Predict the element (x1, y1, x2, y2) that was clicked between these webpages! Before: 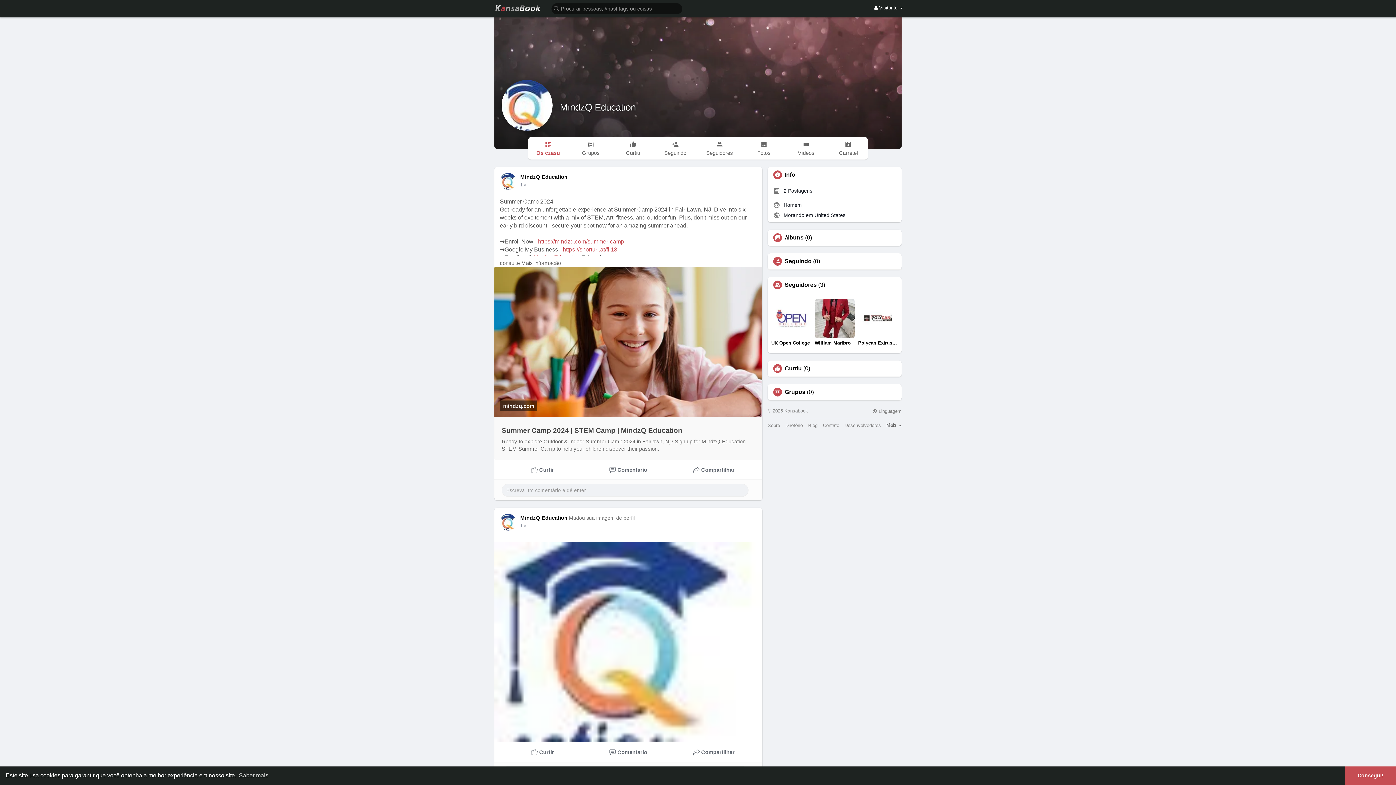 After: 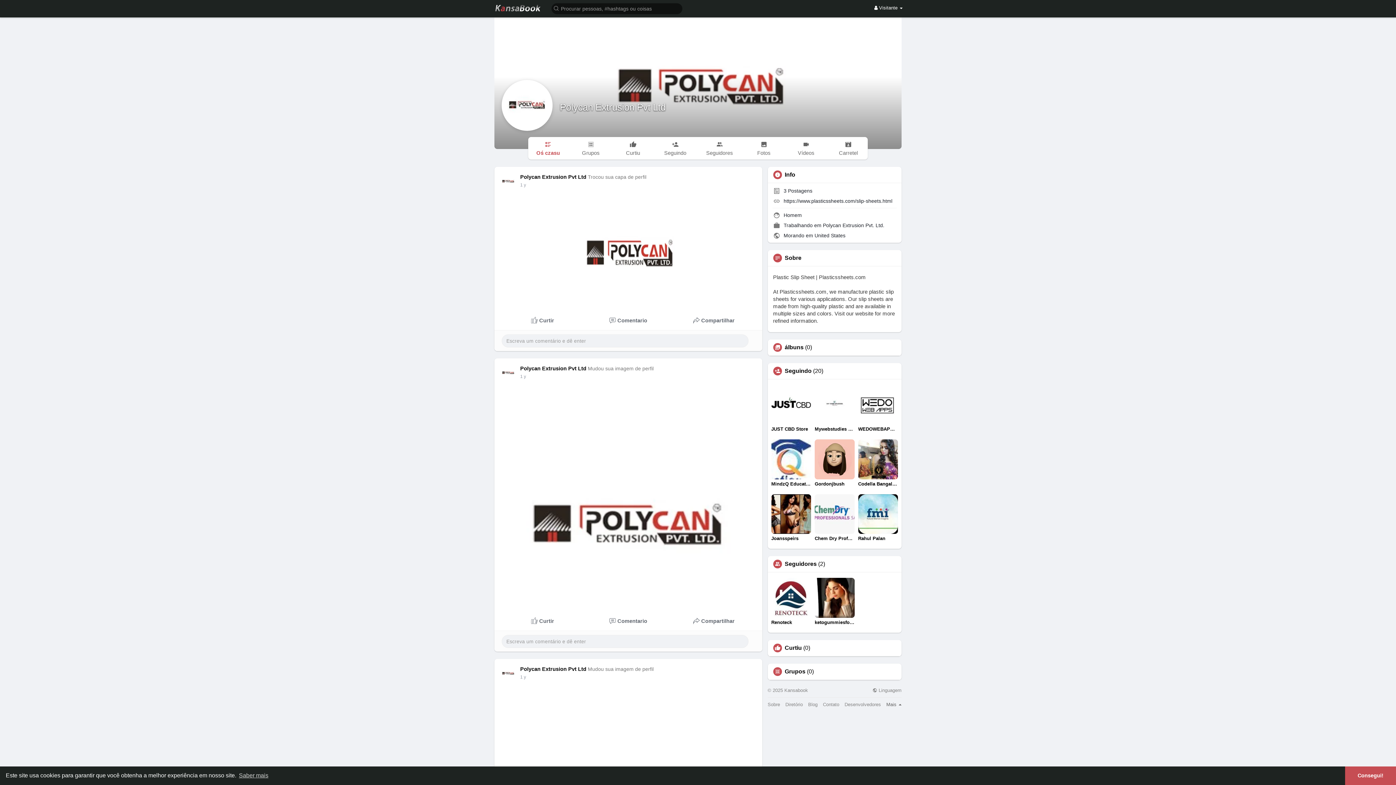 Action: bbox: (858, 298, 898, 346) label: Polycan Extrusion Pvt Ltd